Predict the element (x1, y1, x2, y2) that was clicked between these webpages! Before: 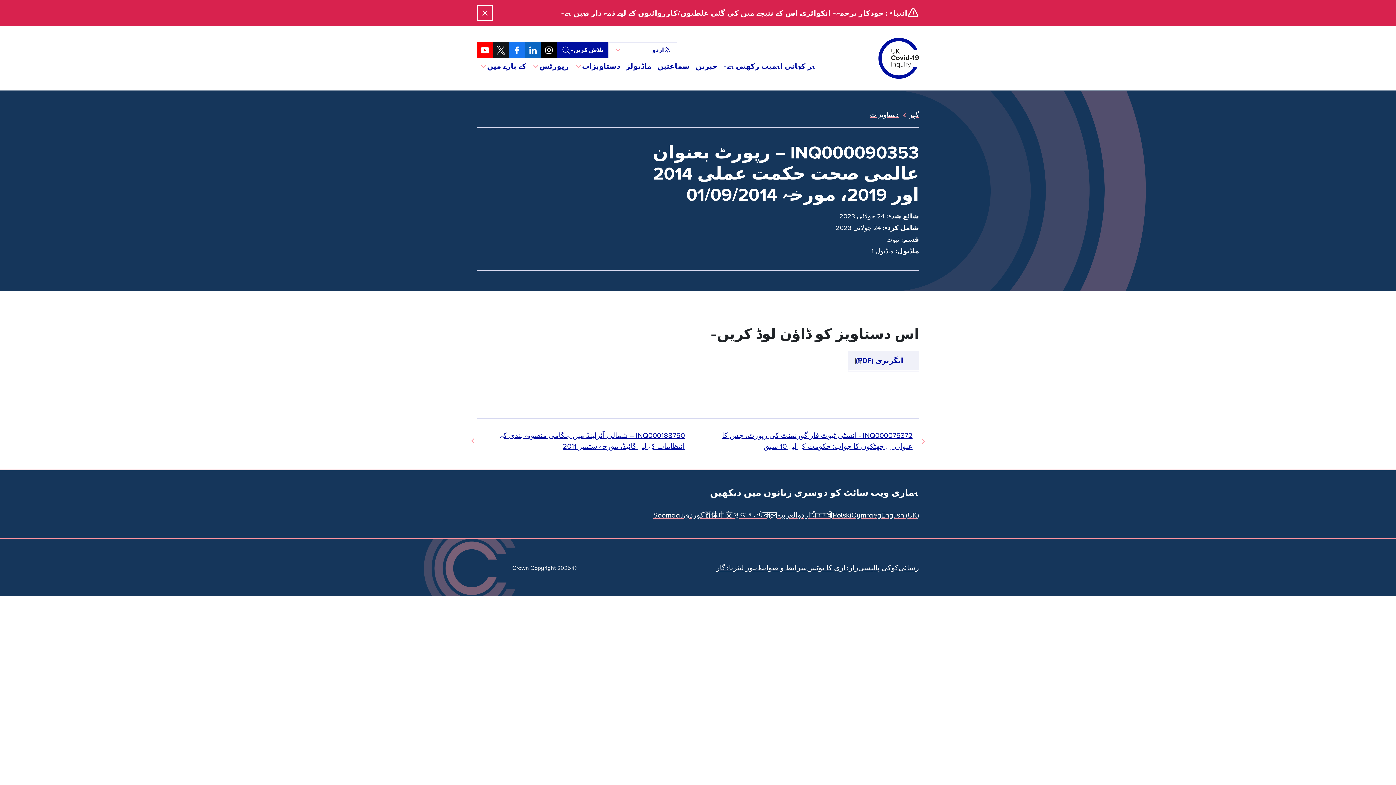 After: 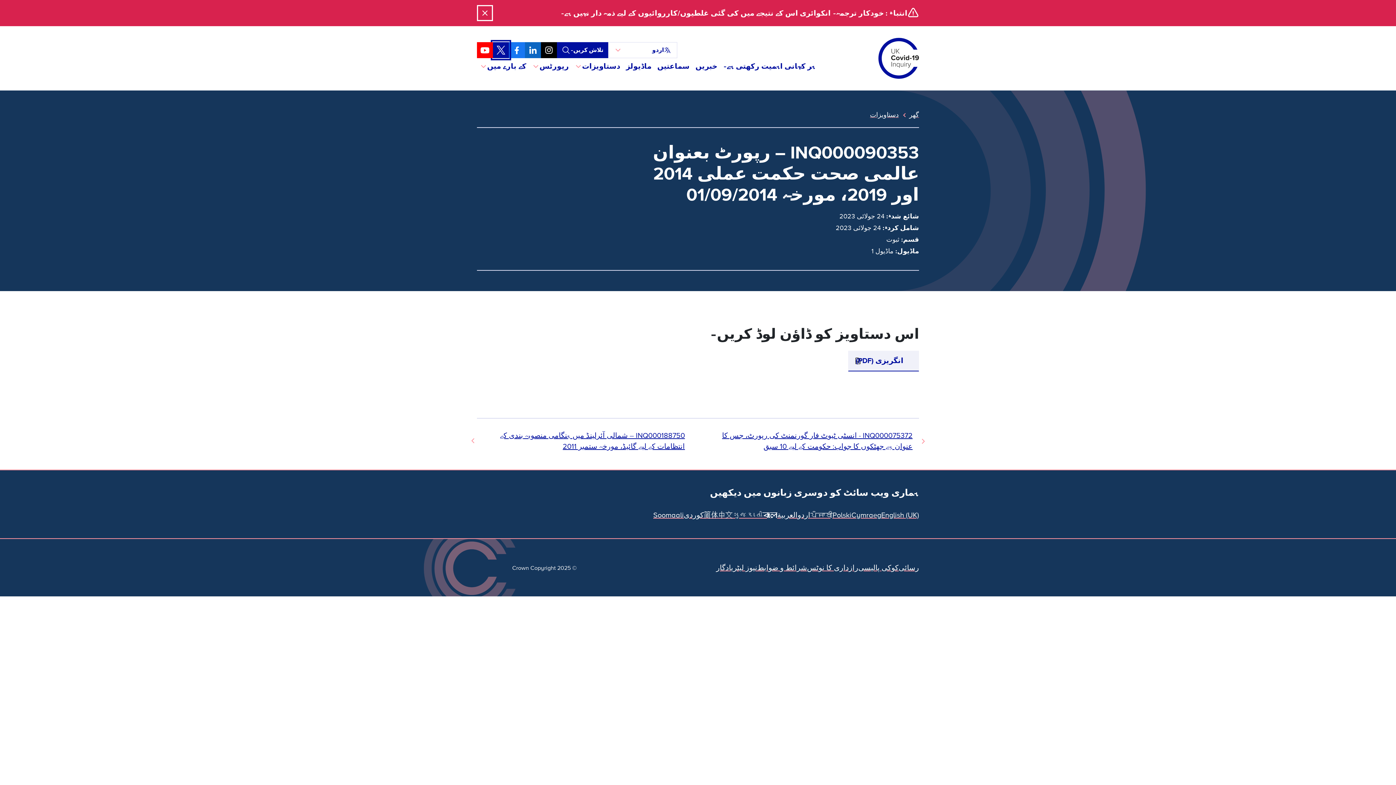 Action: bbox: (493, 42, 509, 58) label: ایکس